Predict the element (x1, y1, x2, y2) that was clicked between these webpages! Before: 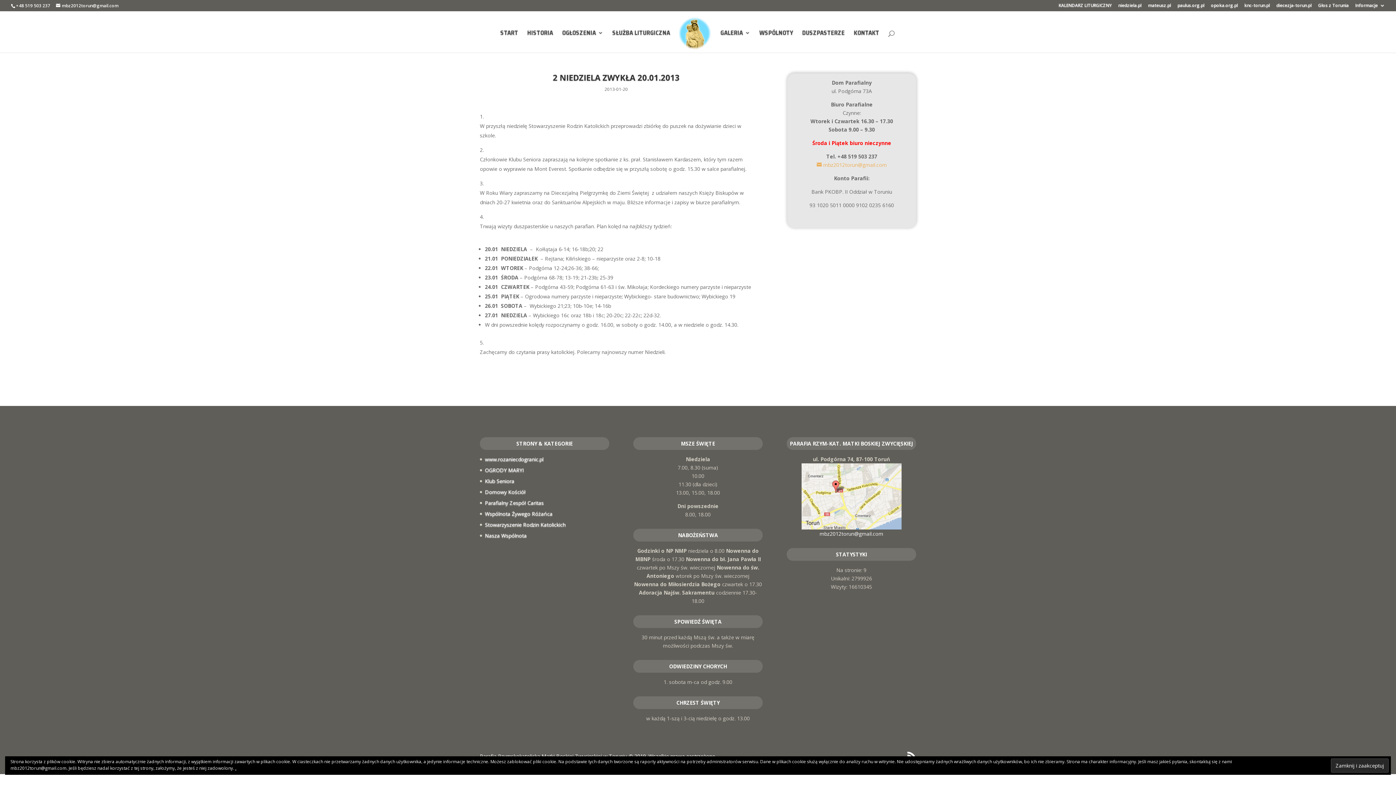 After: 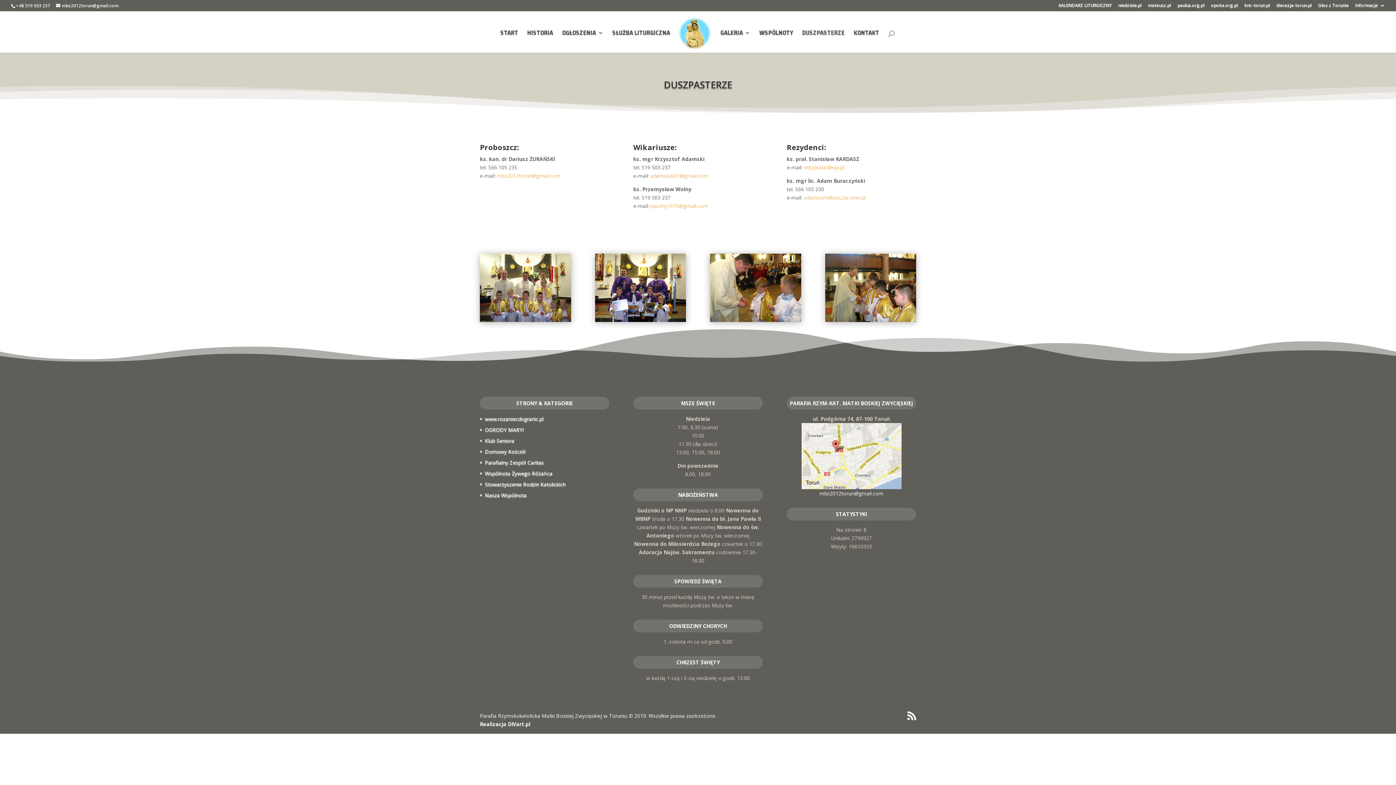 Action: bbox: (802, 30, 844, 52) label: DUSZPASTERZE